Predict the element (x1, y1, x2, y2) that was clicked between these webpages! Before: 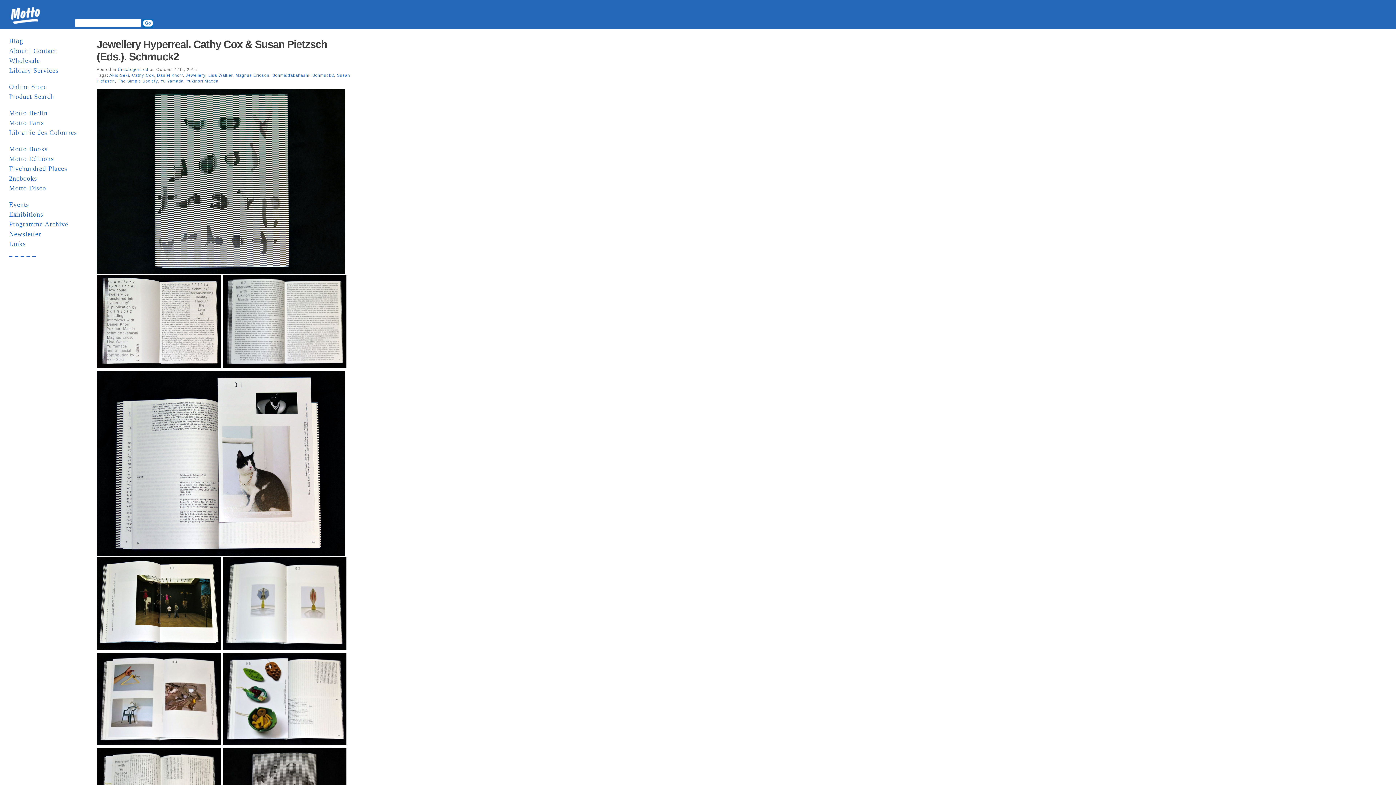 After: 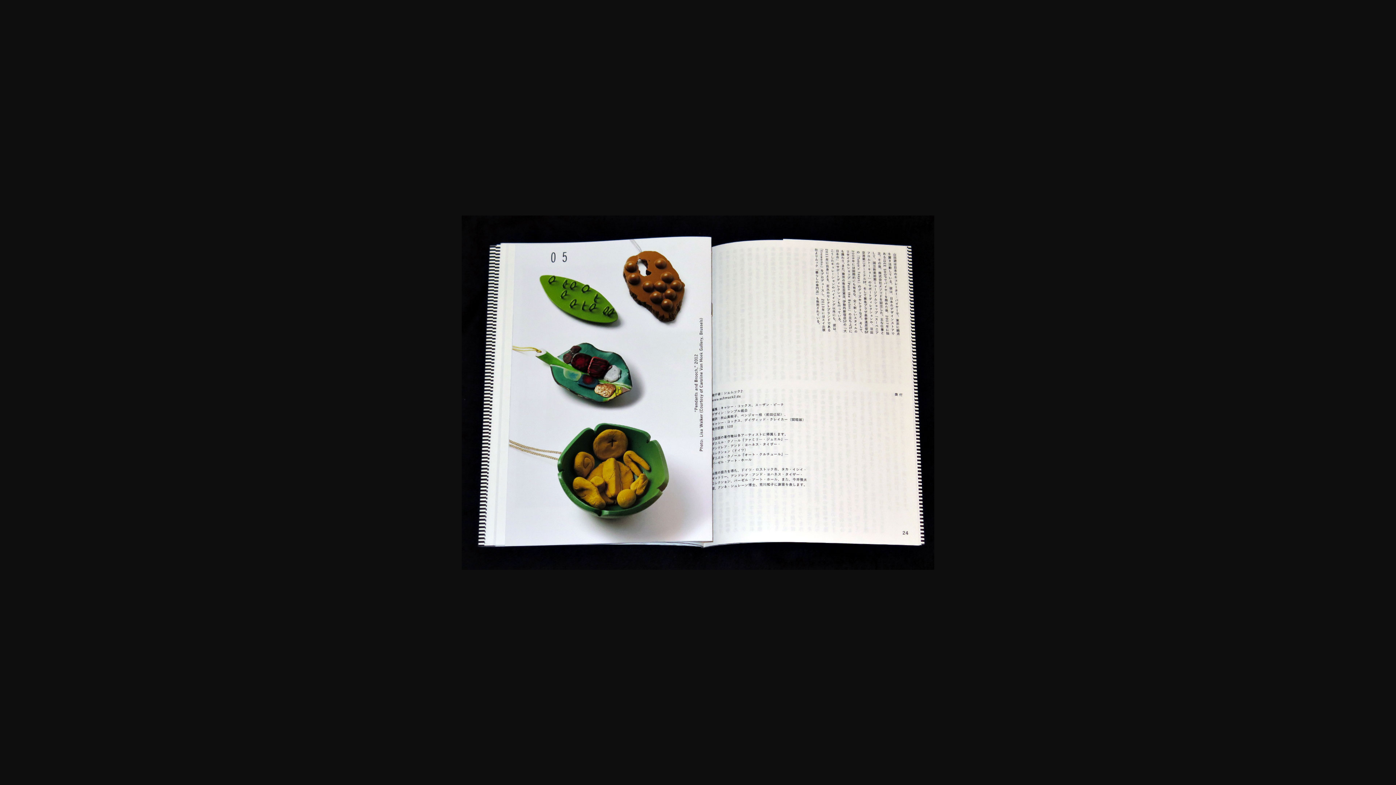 Action: bbox: (222, 742, 346, 747)